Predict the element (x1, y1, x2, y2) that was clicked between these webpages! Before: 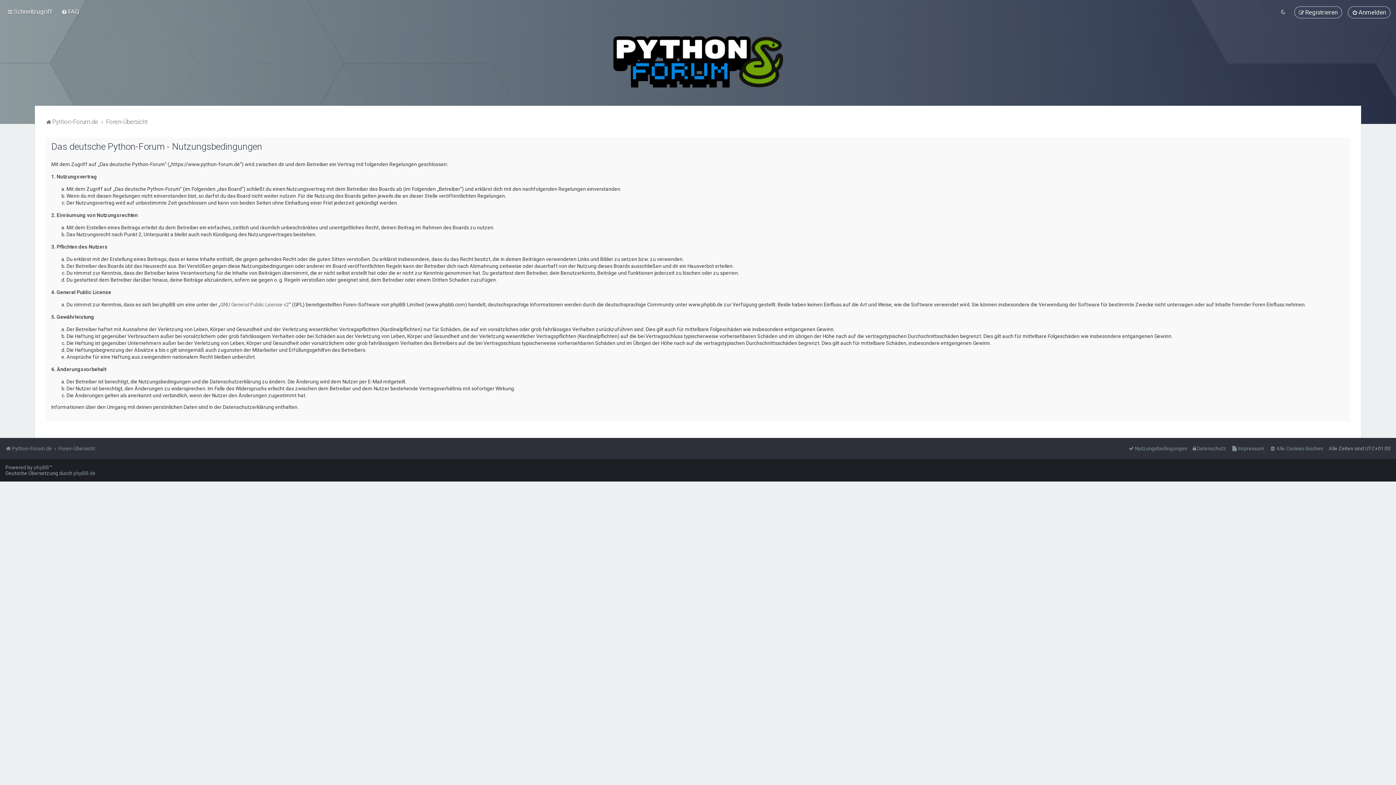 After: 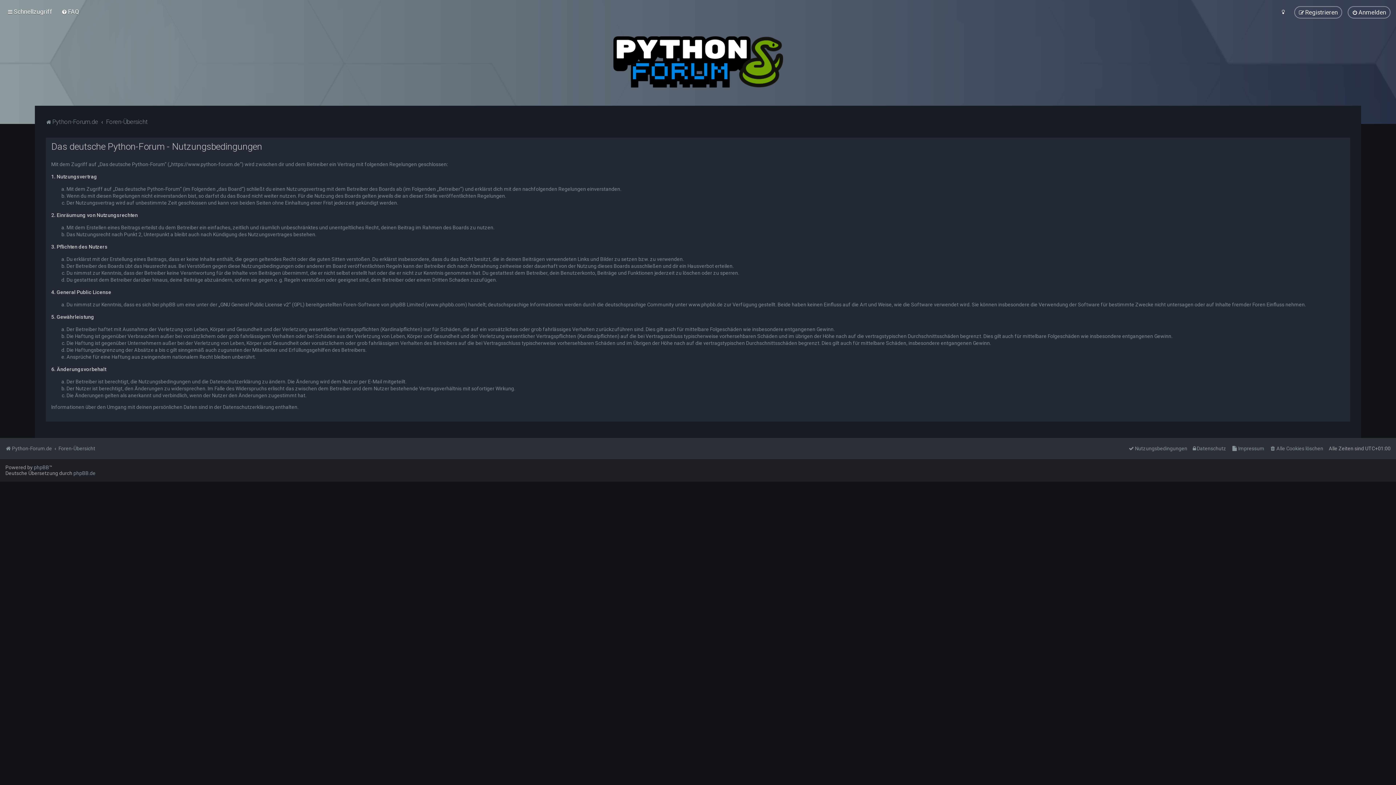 Action: bbox: (1278, 6, 1289, 17)